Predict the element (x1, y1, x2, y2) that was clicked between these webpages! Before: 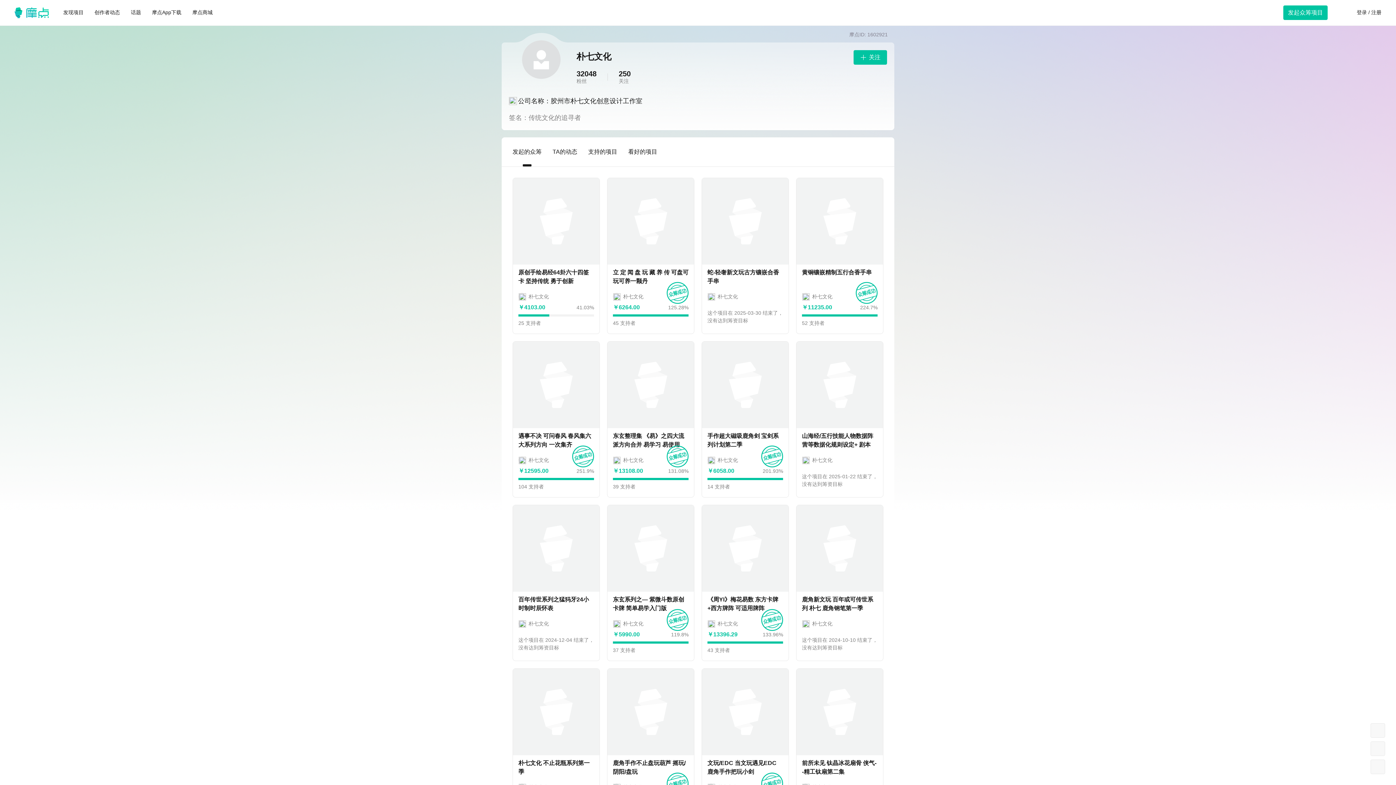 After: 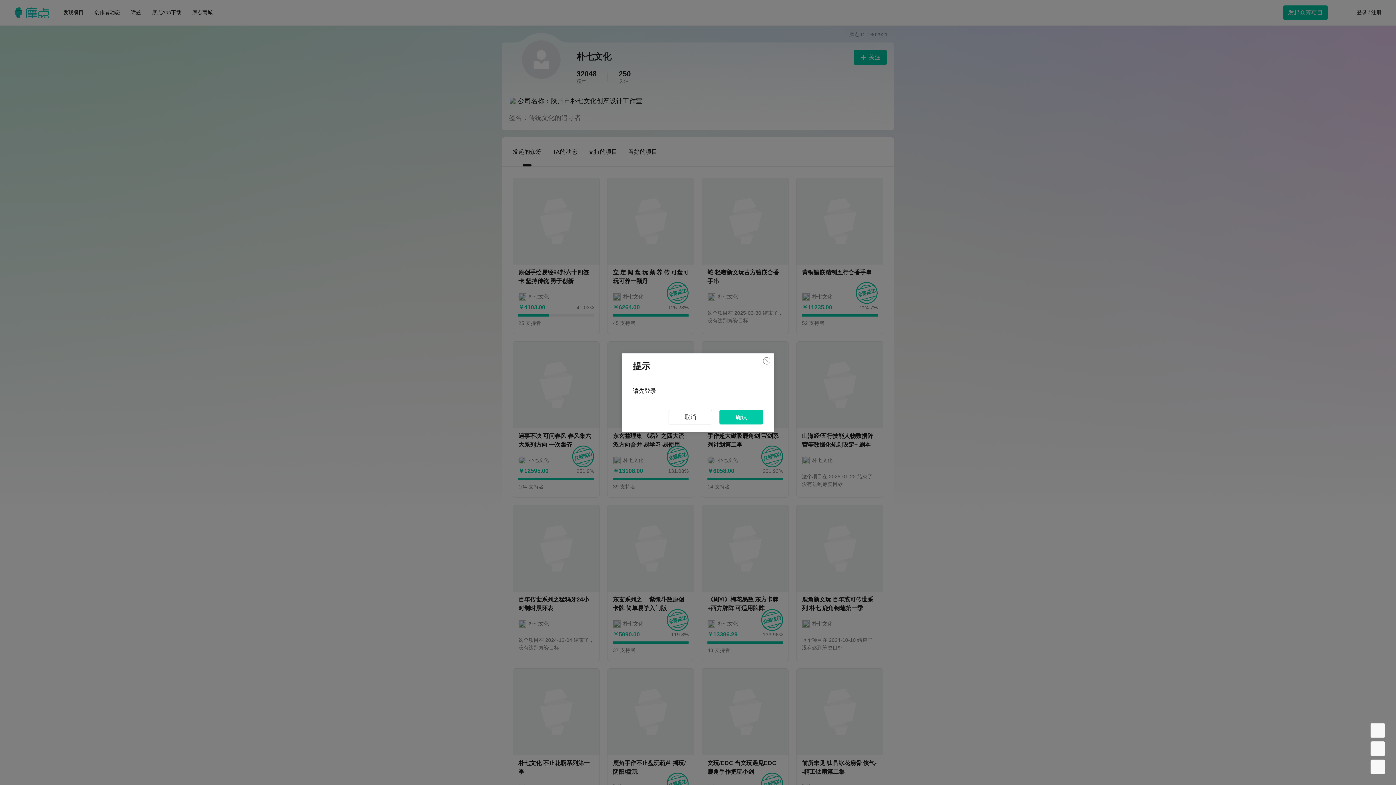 Action: bbox: (853, 50, 887, 64) label: 关注